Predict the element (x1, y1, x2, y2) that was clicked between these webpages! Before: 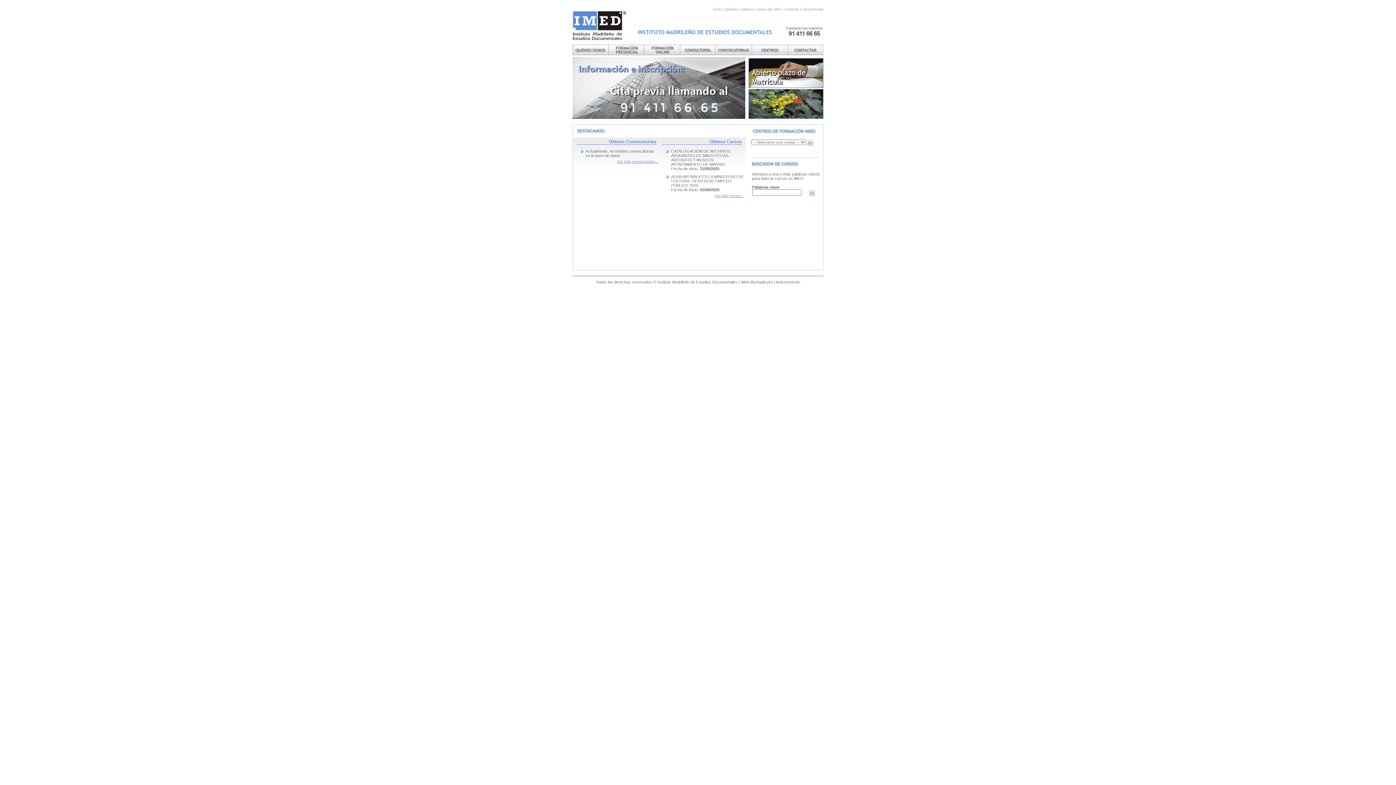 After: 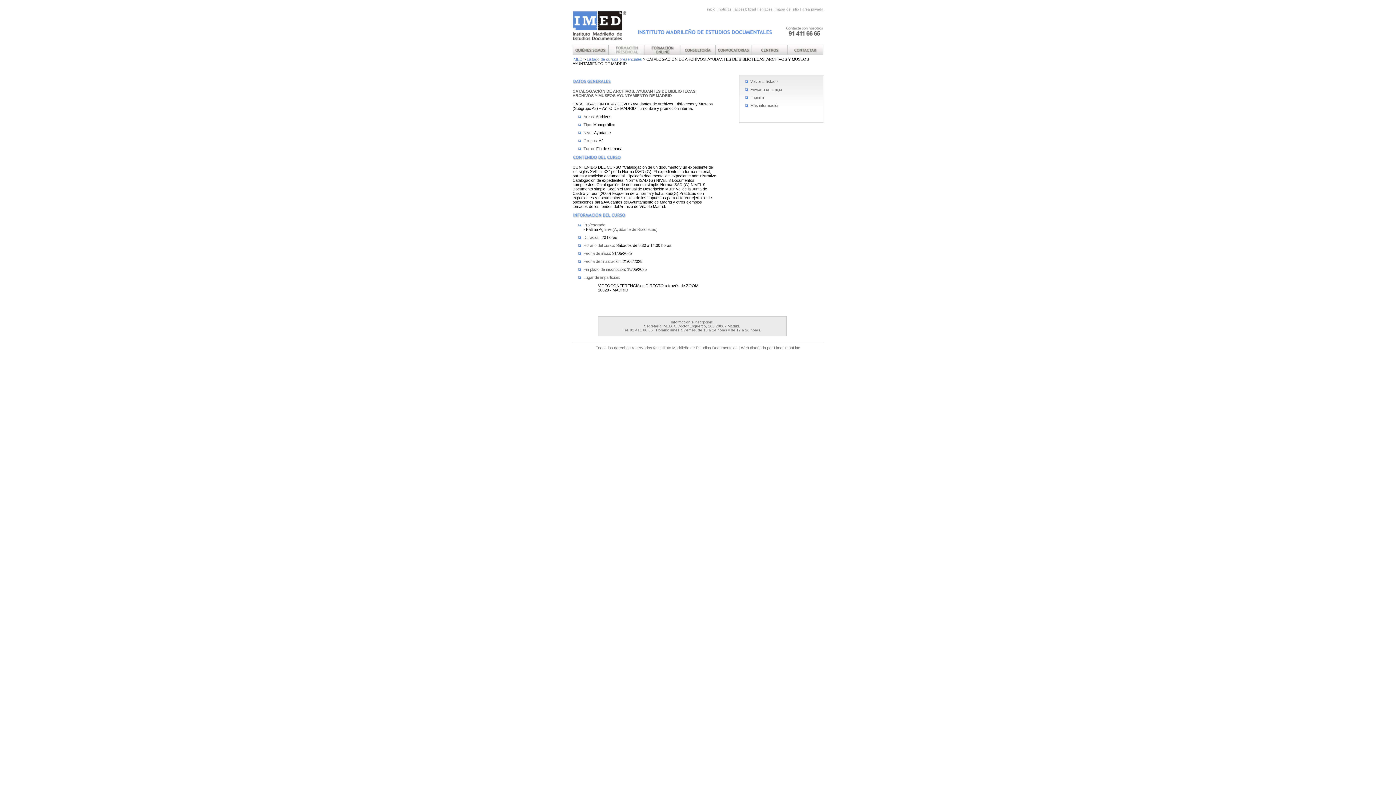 Action: label: CATALOGACIÓN DE ARCHIVOS. AYUDANTES DE BIBLIOTECAS, ARCHIVOS Y MUSEOS AYUNTAMIENTO DE MADRID bbox: (671, 149, 731, 166)